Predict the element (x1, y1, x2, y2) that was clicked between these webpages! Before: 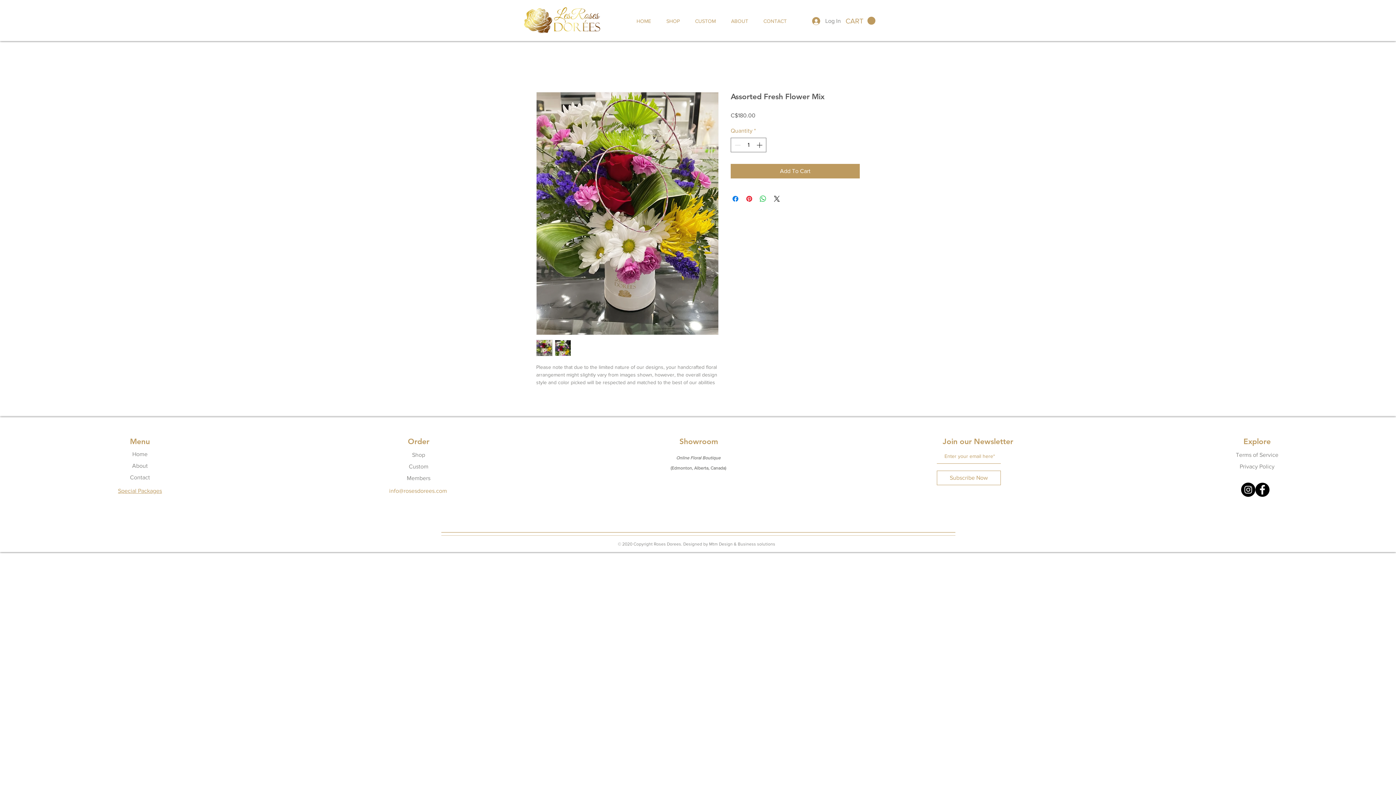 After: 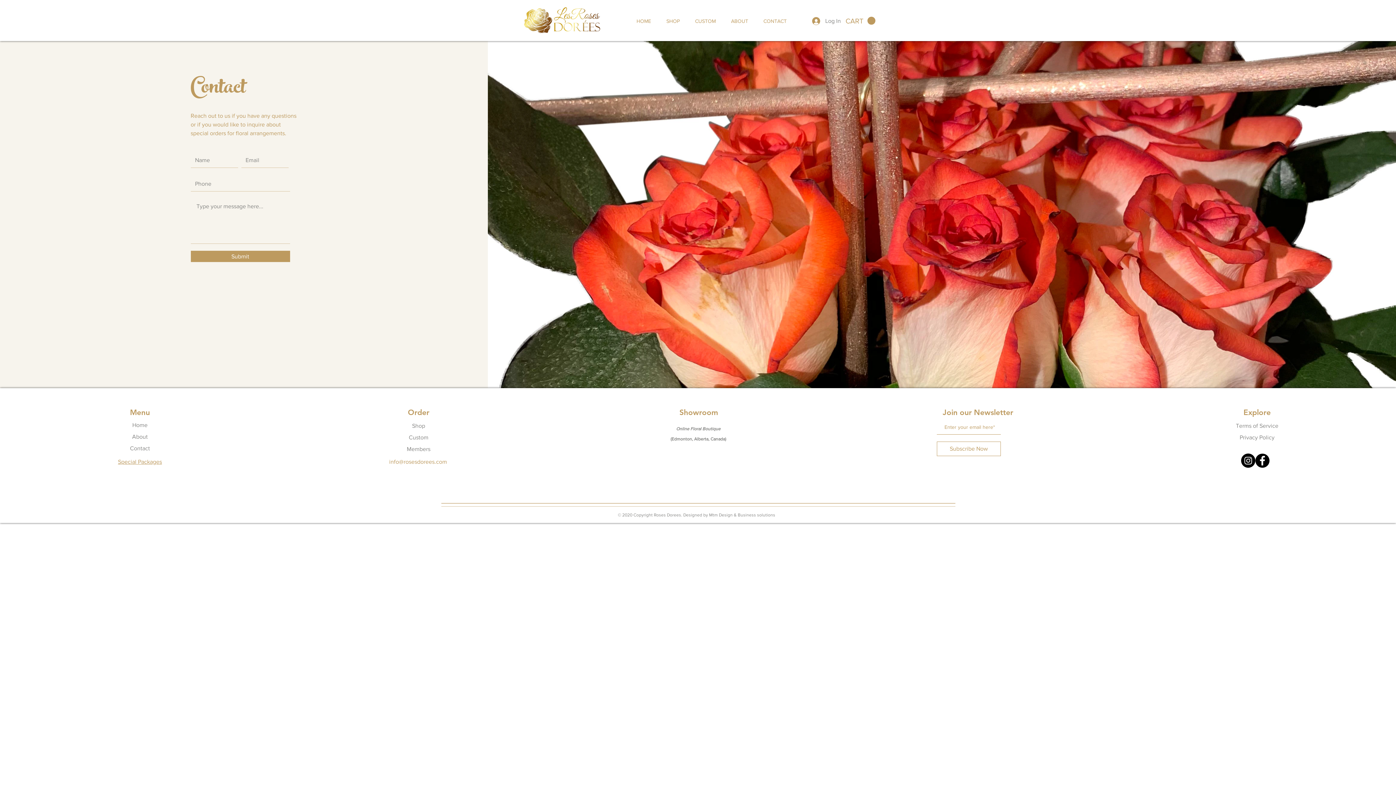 Action: bbox: (756, 12, 794, 30) label: CONTACT